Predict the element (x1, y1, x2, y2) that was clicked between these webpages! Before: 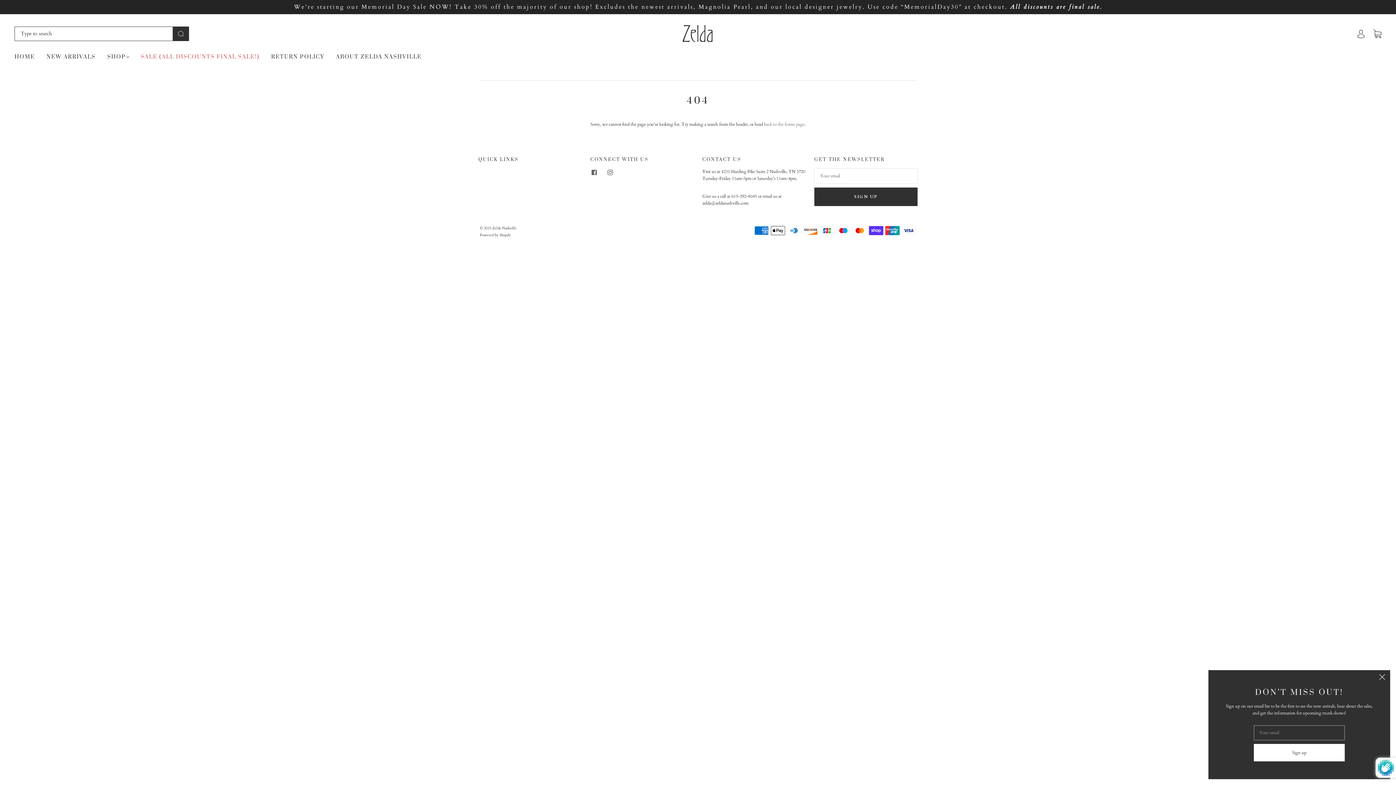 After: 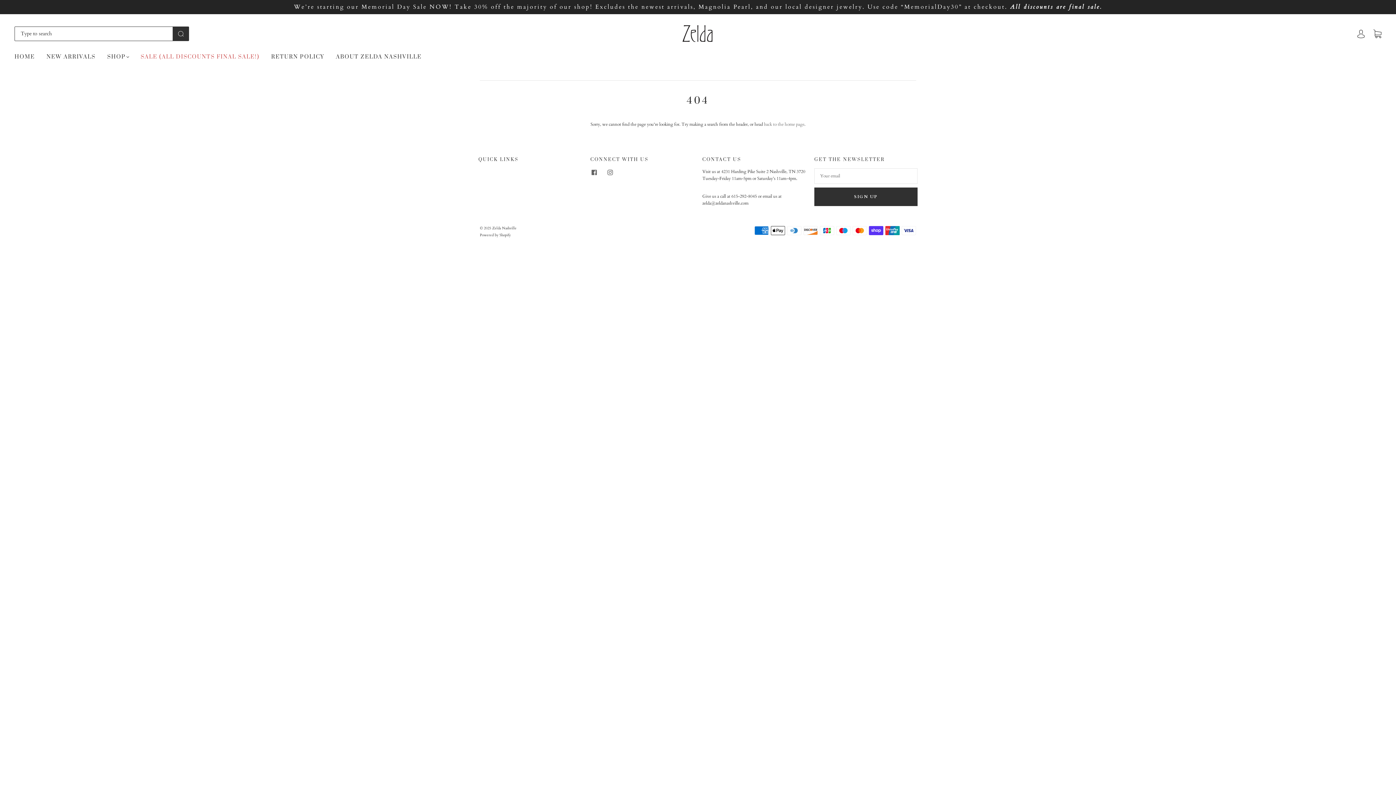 Action: label: instagram bbox: (602, 164, 618, 180)